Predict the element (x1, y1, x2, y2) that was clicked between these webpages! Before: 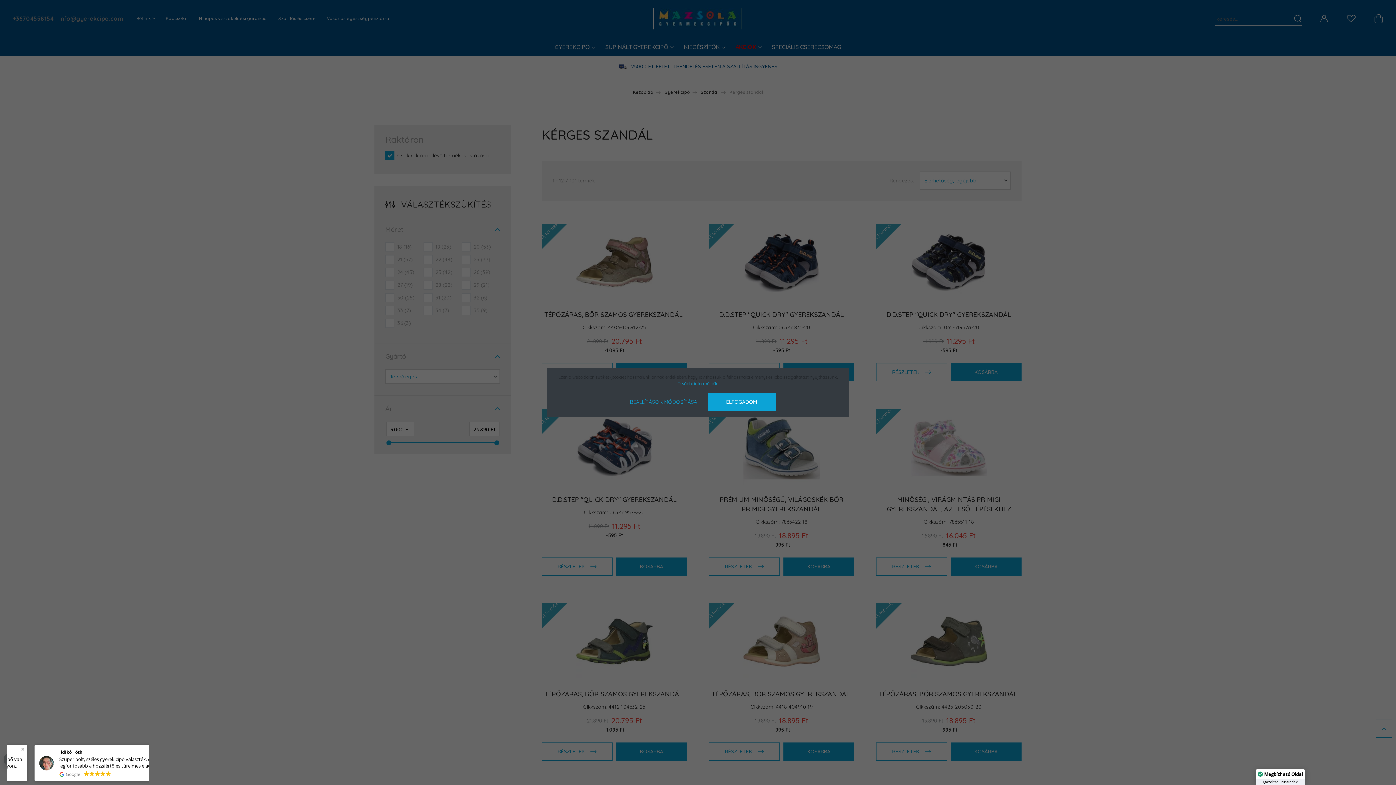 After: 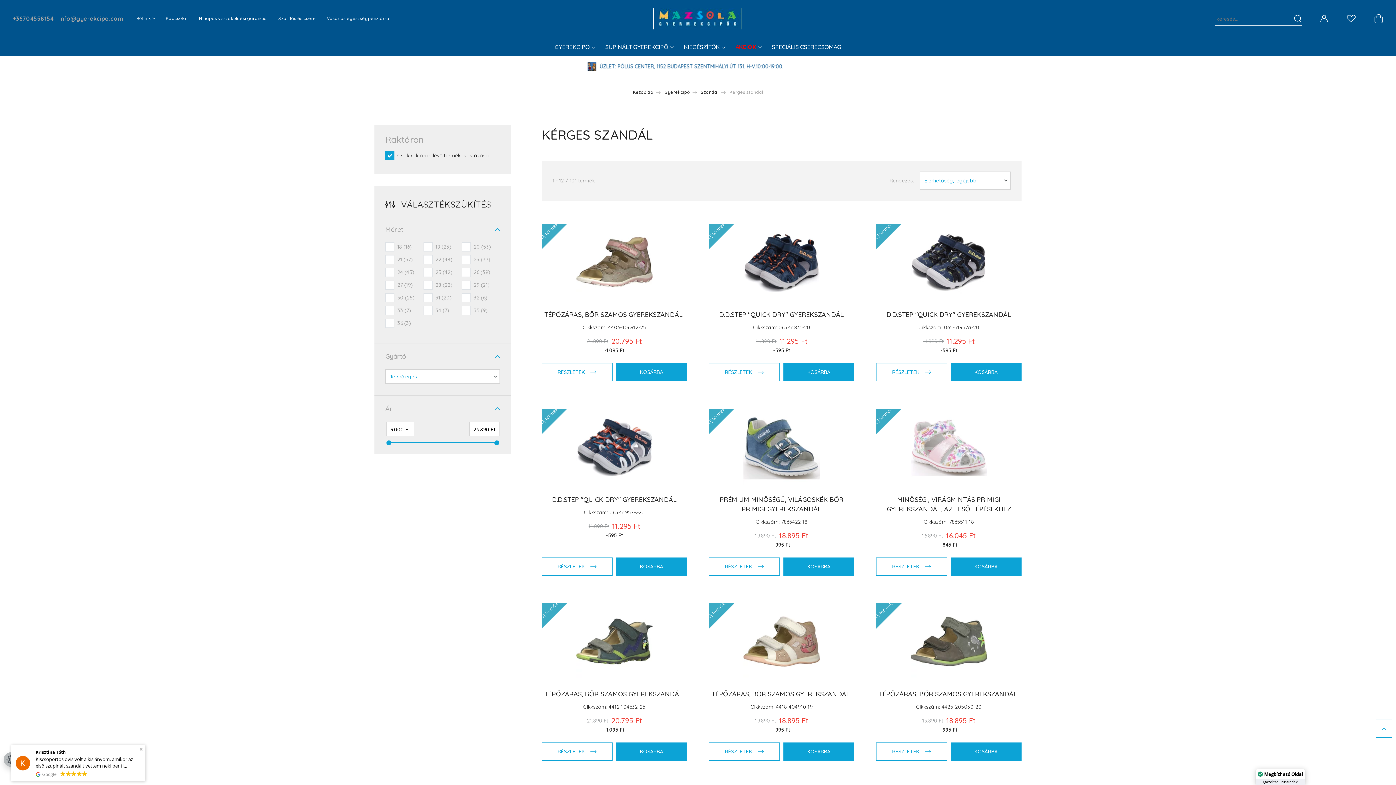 Action: bbox: (707, 393, 775, 411) label: ELFOGADOM